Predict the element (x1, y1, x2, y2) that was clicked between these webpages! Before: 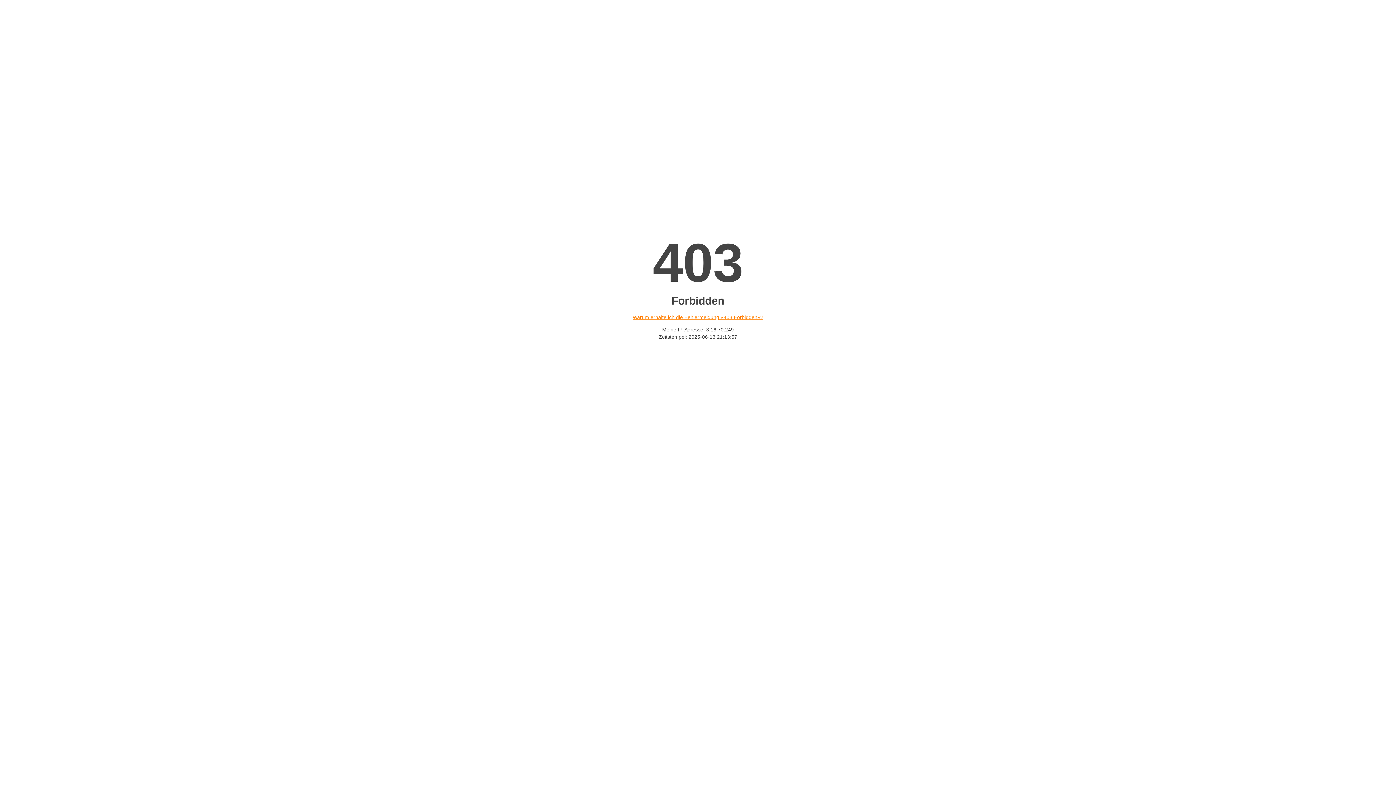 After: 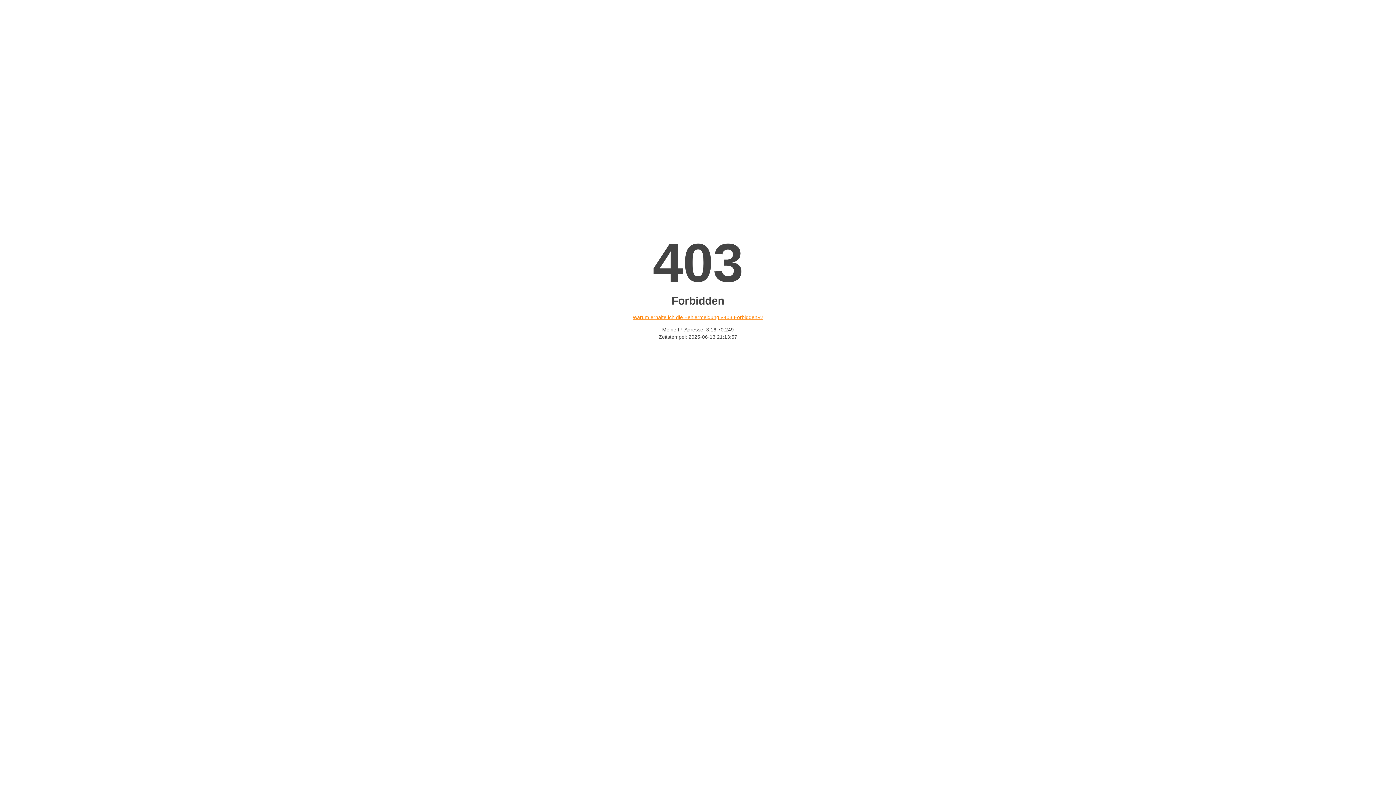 Action: label: Warum erhalte ich die Fehlermeldung «403 Forbidden»? bbox: (632, 314, 763, 320)